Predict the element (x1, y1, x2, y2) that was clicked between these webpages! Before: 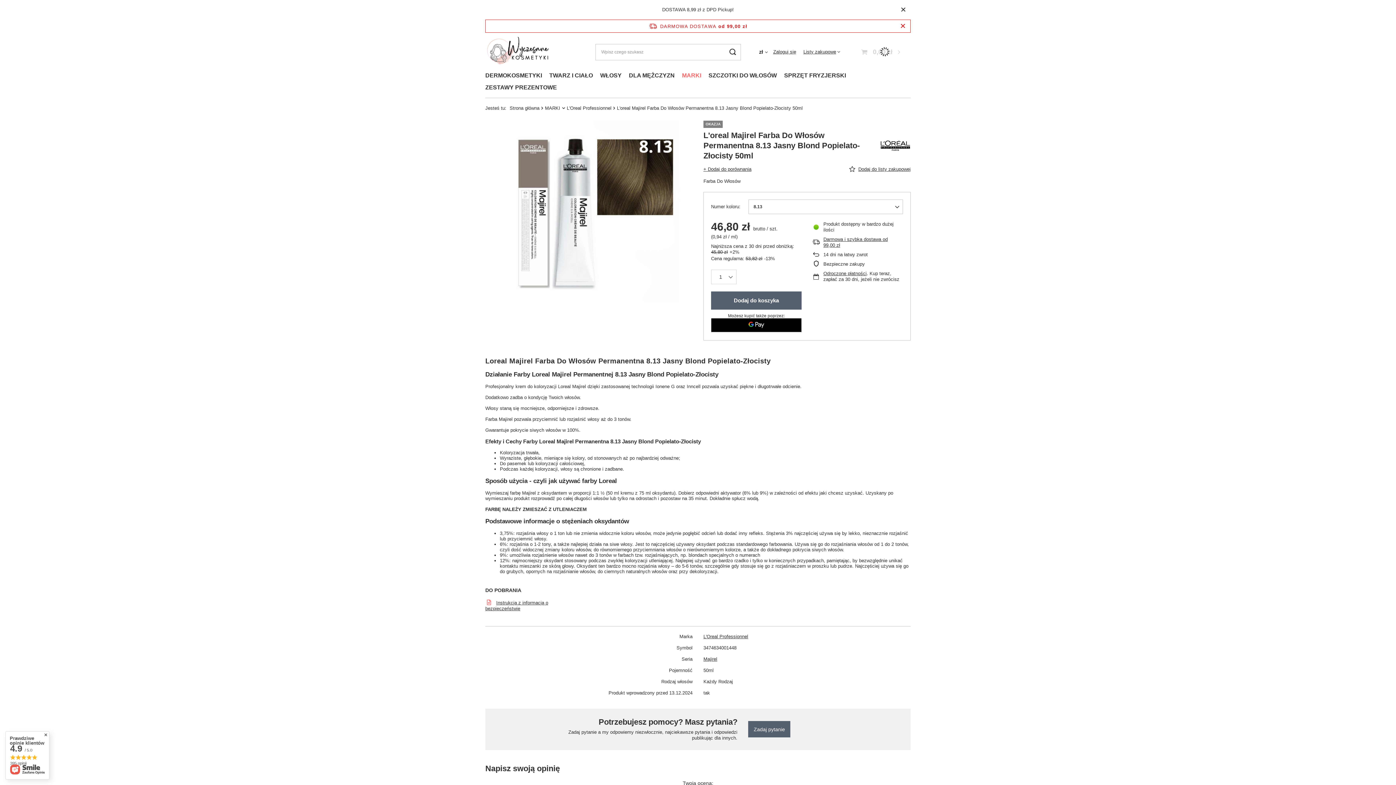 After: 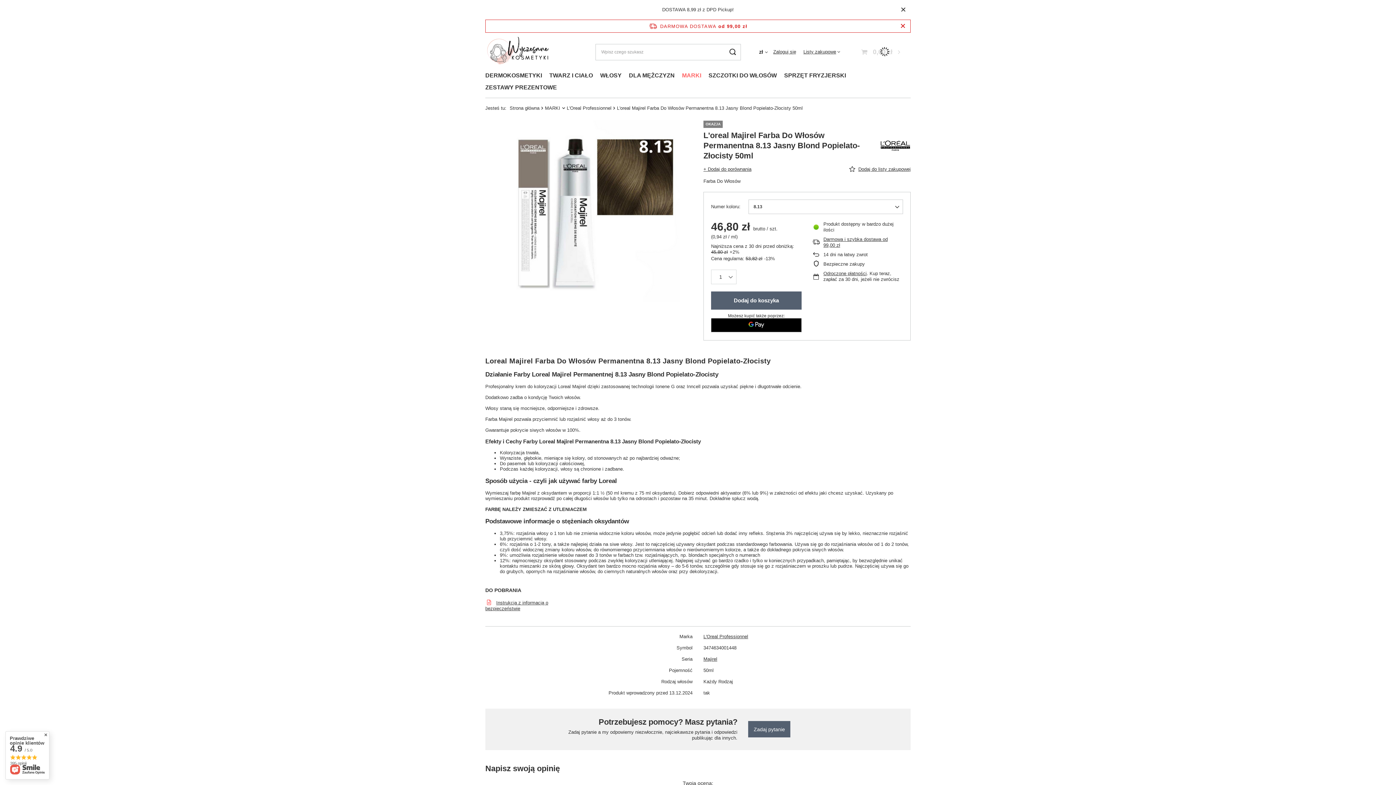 Action: label: Prawdziwe opinie klientów
4.9 / 5.0
395 opinii bbox: (5, 731, 49, 780)